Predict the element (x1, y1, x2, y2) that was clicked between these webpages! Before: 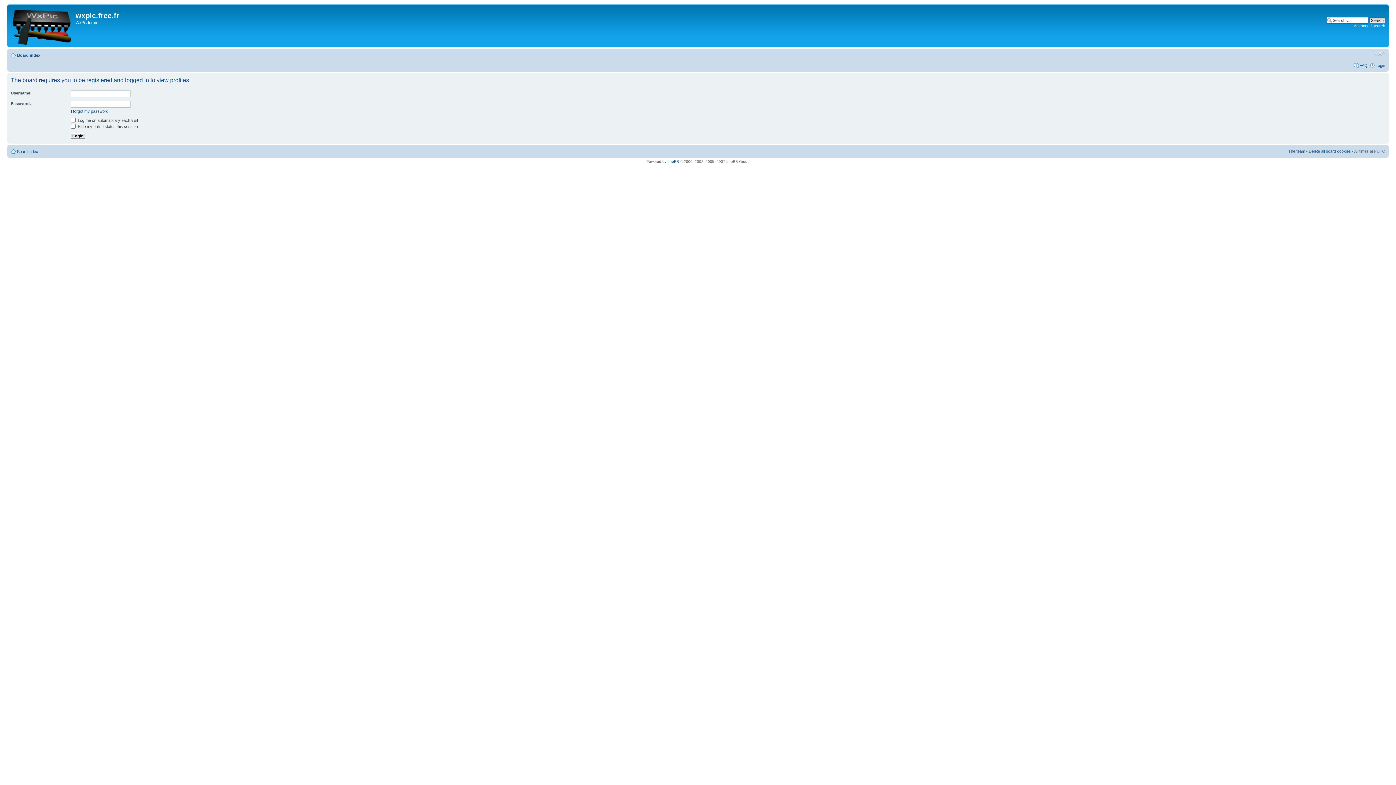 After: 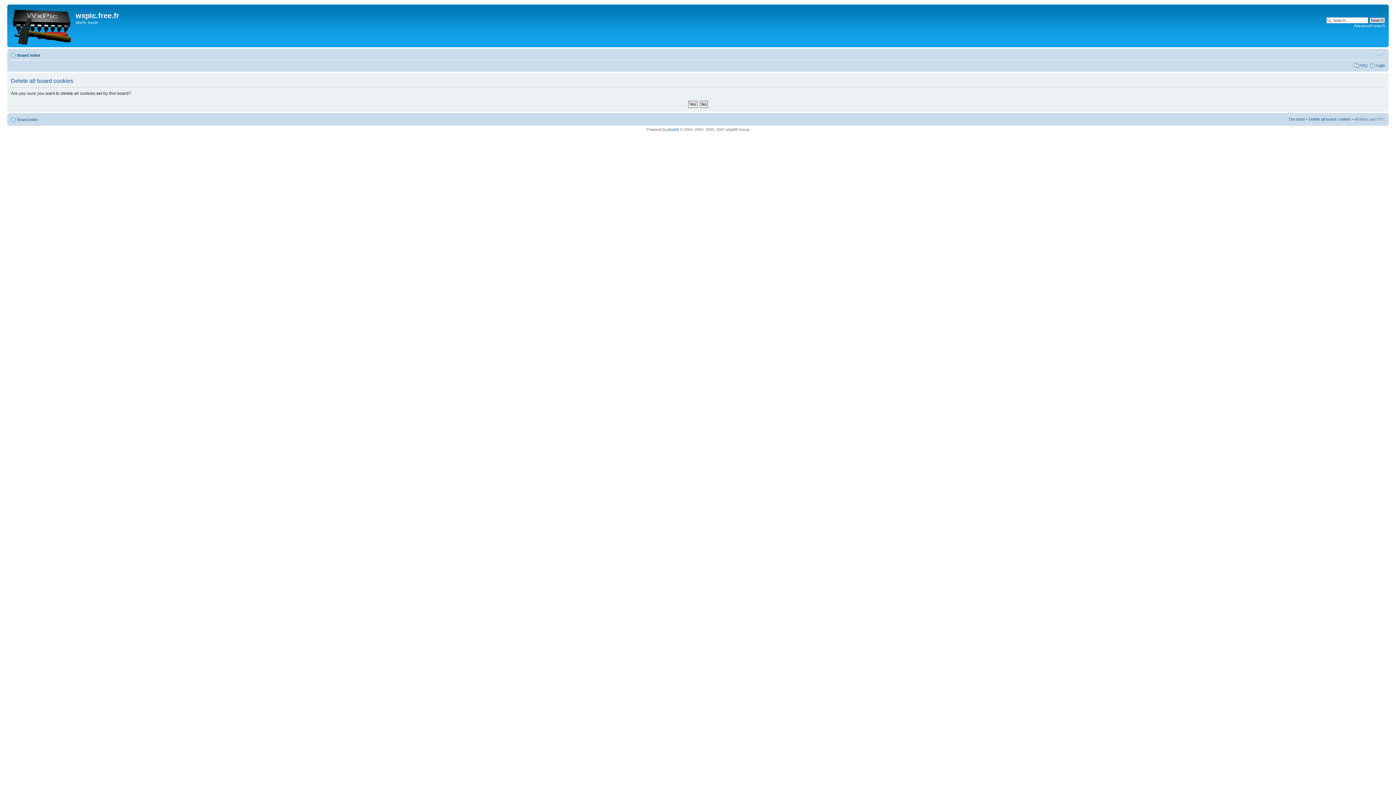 Action: label: Delete all board cookies bbox: (1309, 149, 1351, 153)